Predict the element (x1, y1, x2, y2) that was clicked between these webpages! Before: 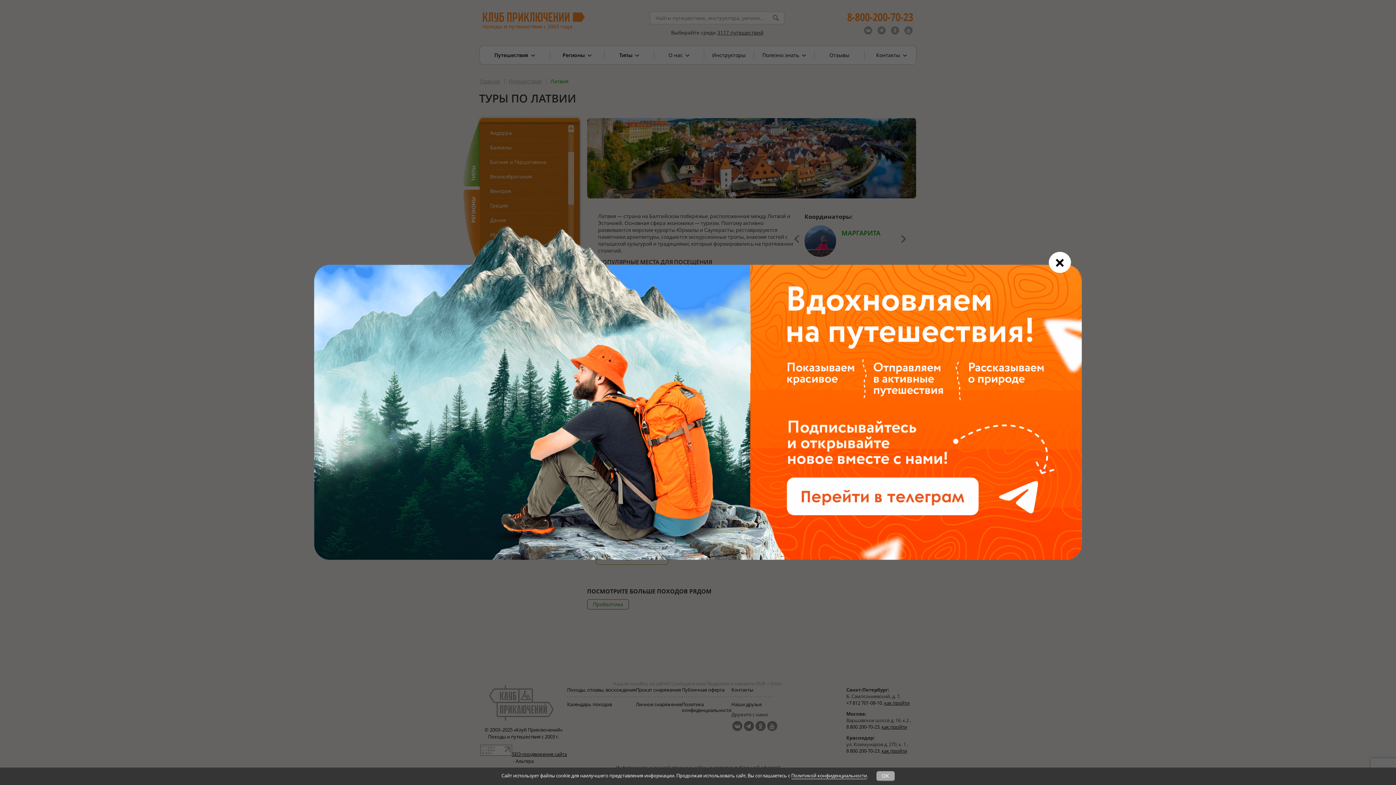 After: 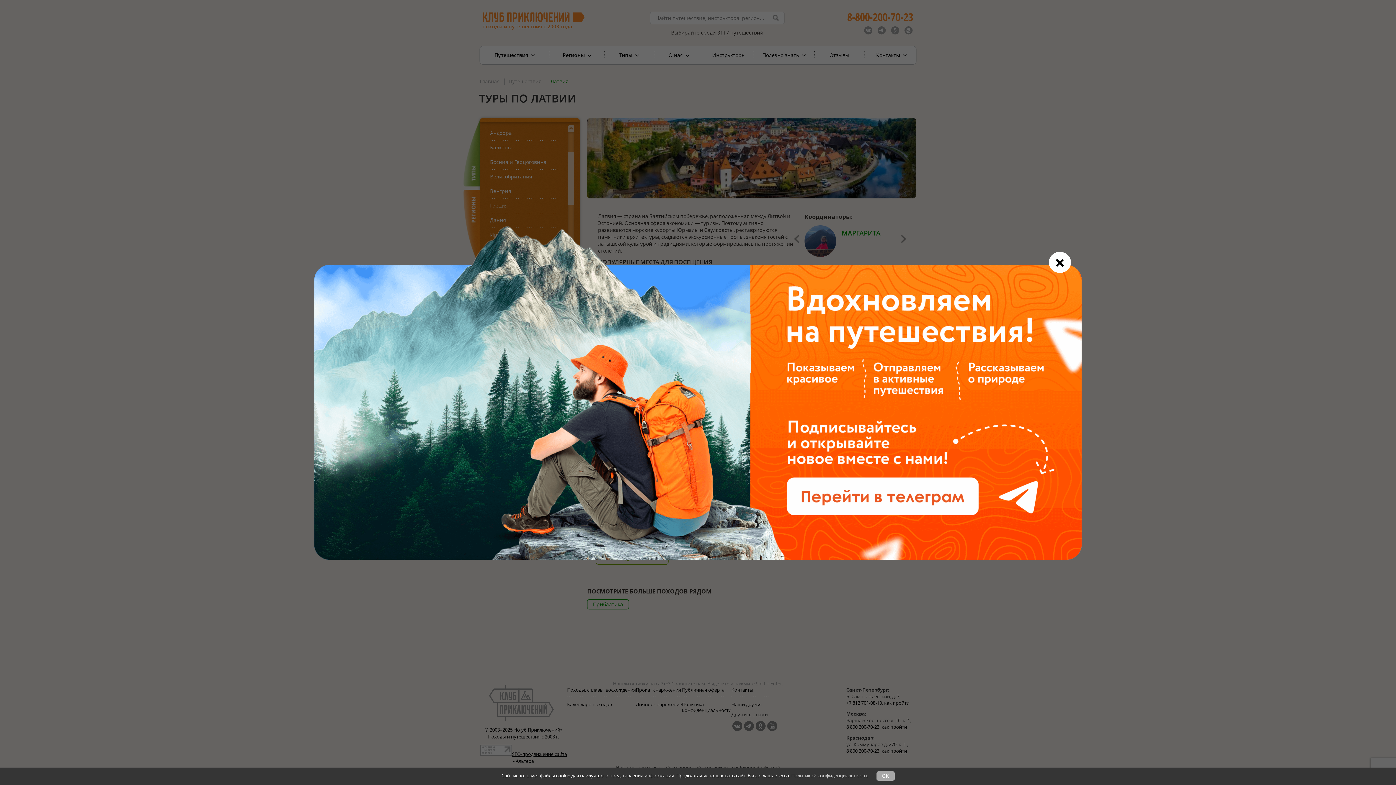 Action: label: Политикой конфиденциальности bbox: (791, 772, 867, 779)